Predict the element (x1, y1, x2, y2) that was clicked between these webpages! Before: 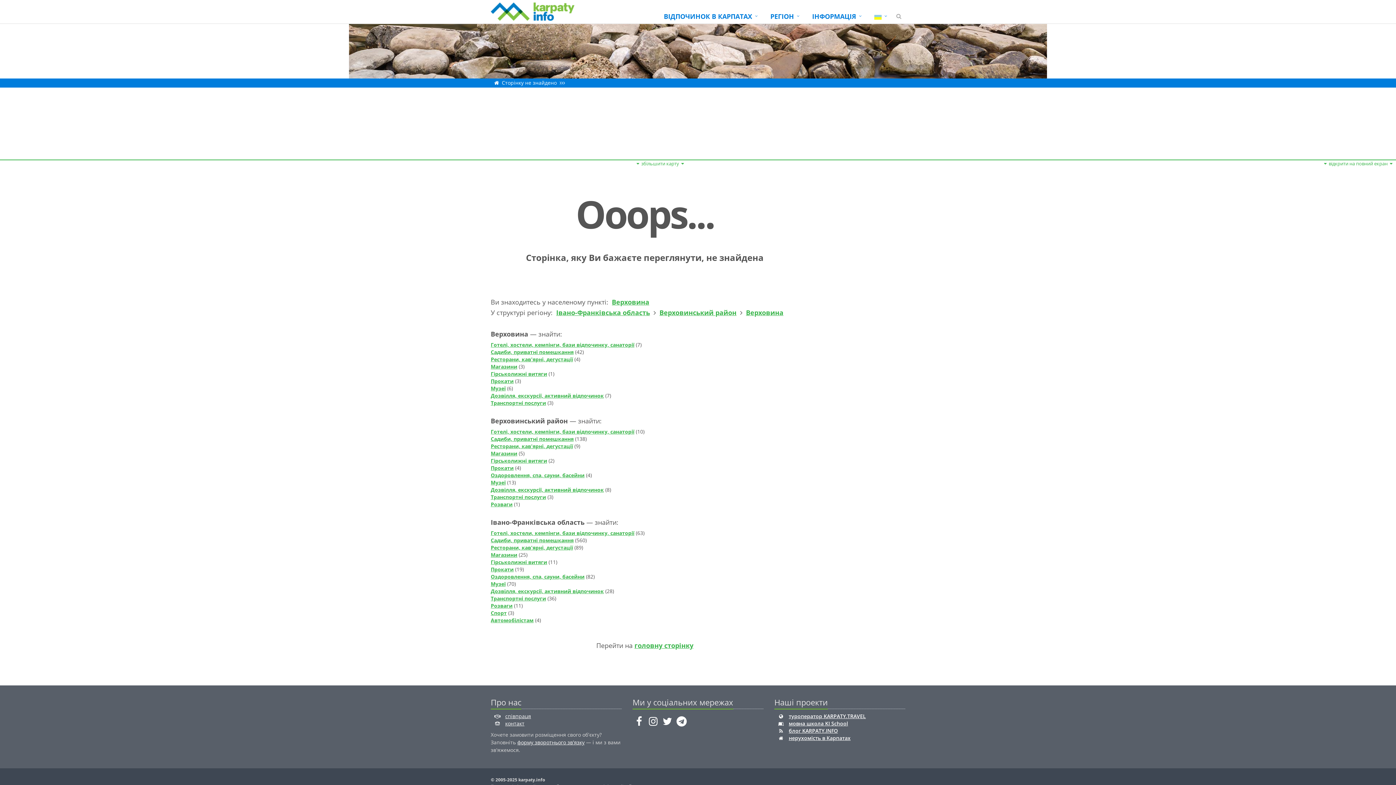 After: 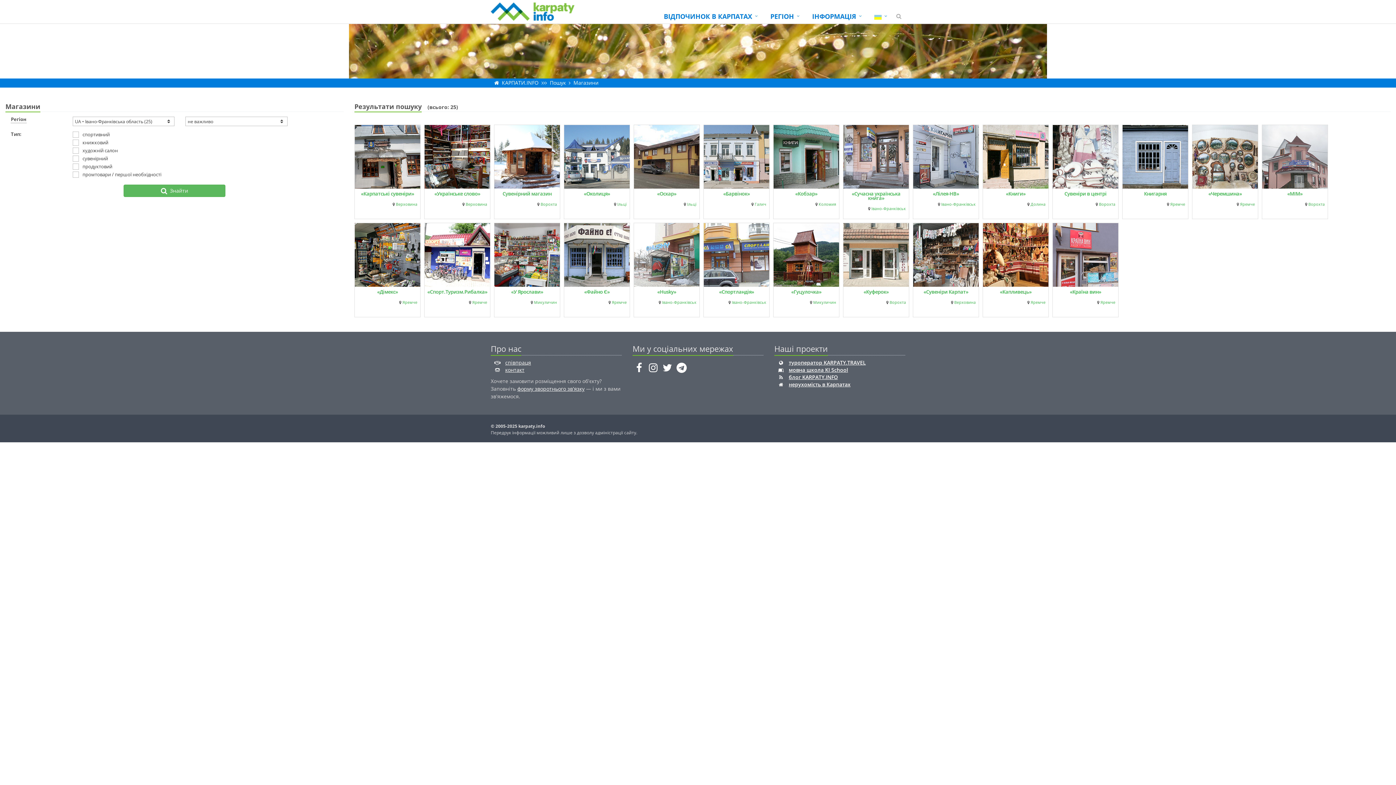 Action: label: Магазини bbox: (490, 551, 517, 558)